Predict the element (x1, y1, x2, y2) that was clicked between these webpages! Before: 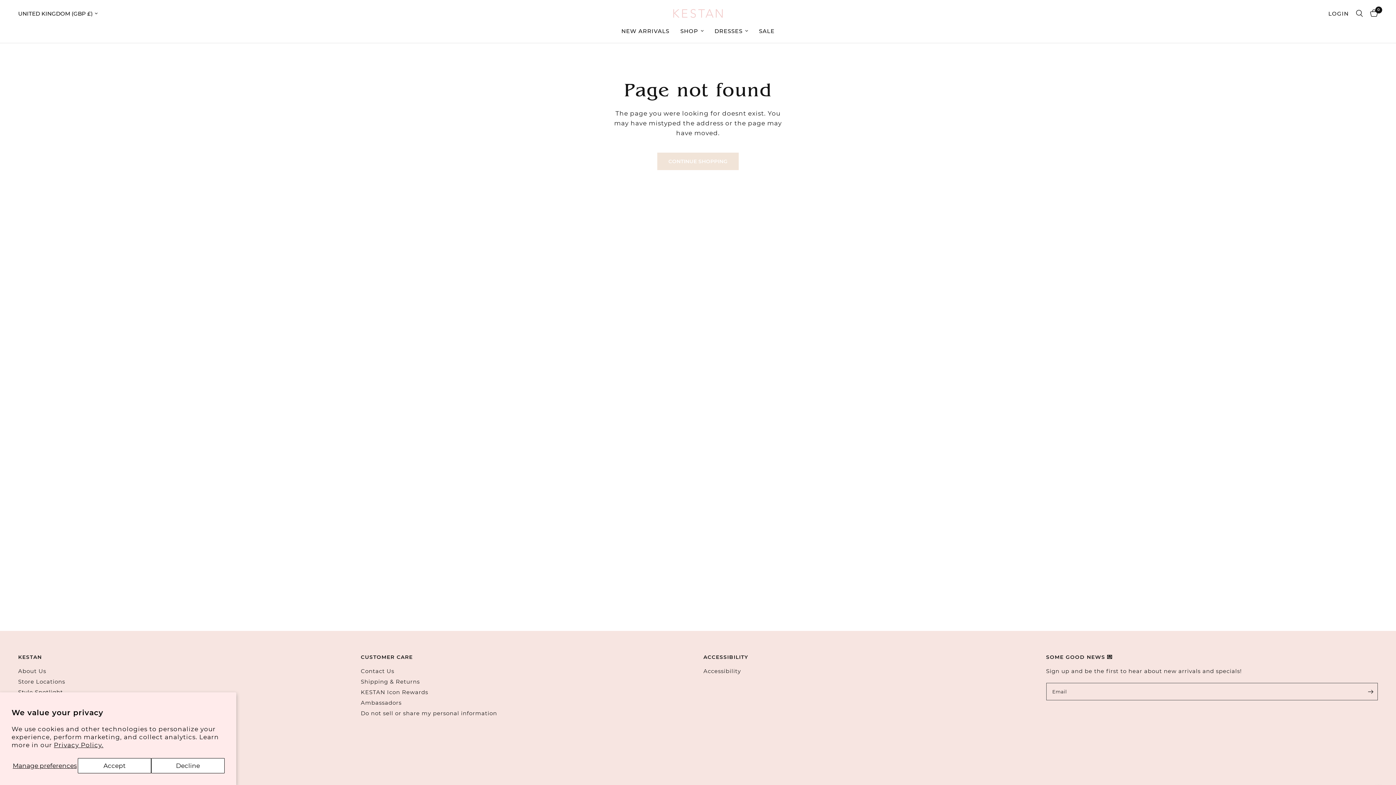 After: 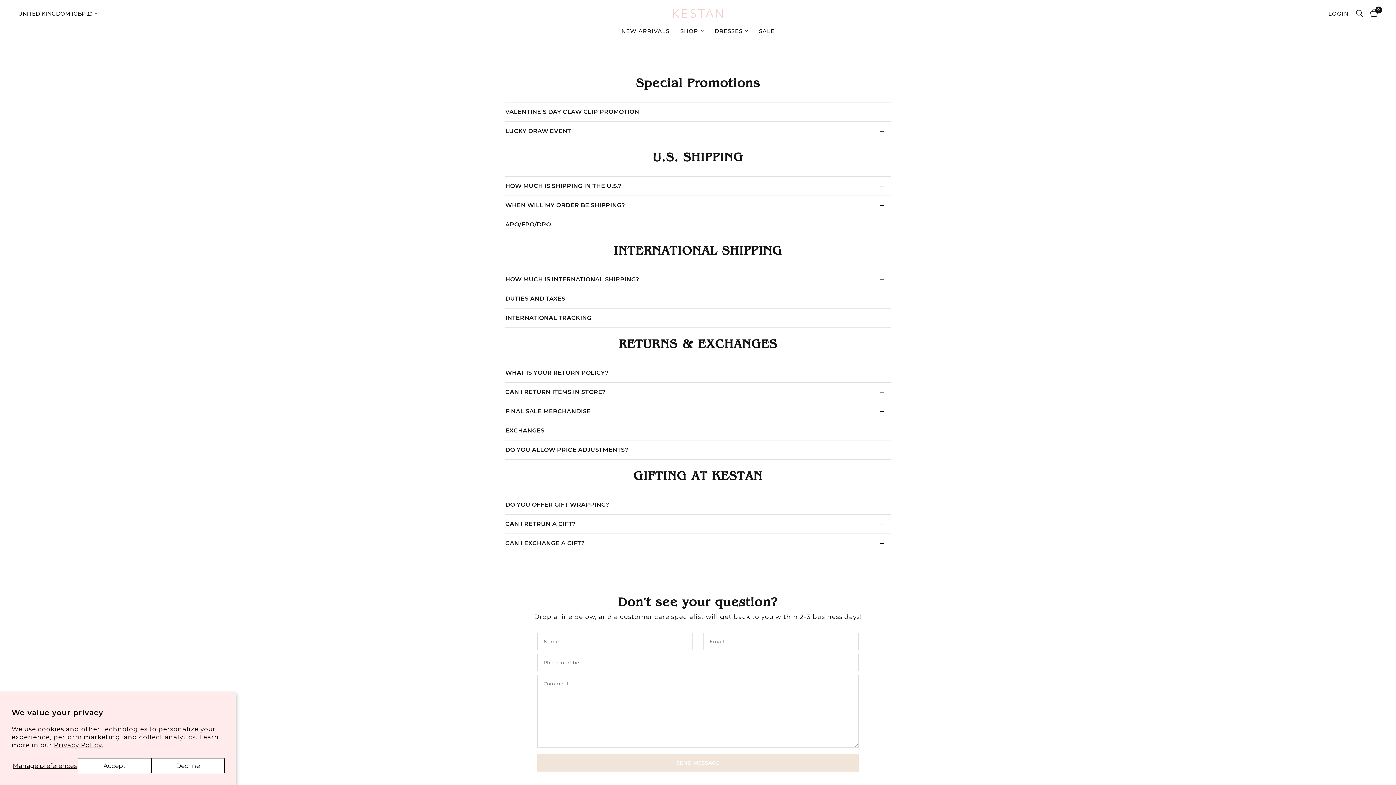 Action: bbox: (360, 678, 419, 685) label: Shipping & Returns